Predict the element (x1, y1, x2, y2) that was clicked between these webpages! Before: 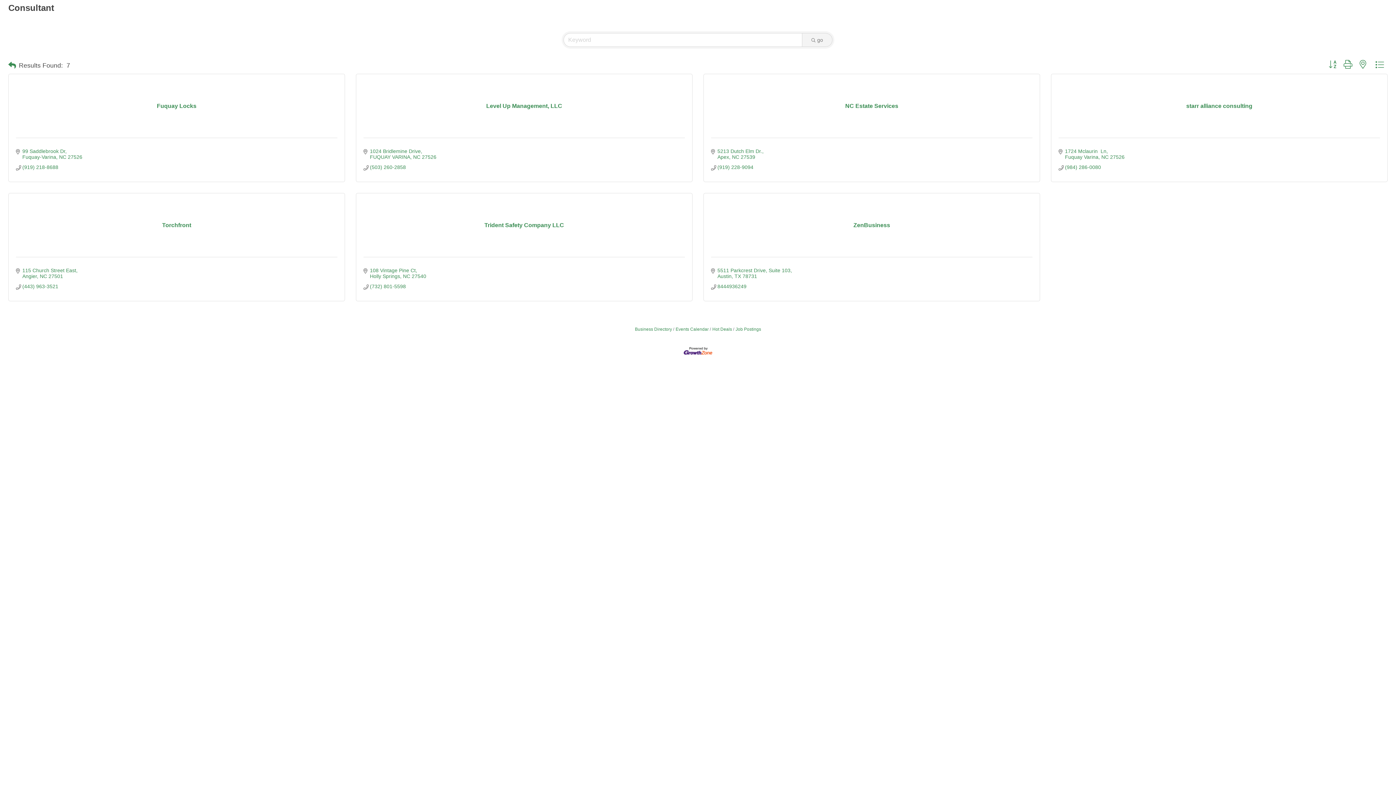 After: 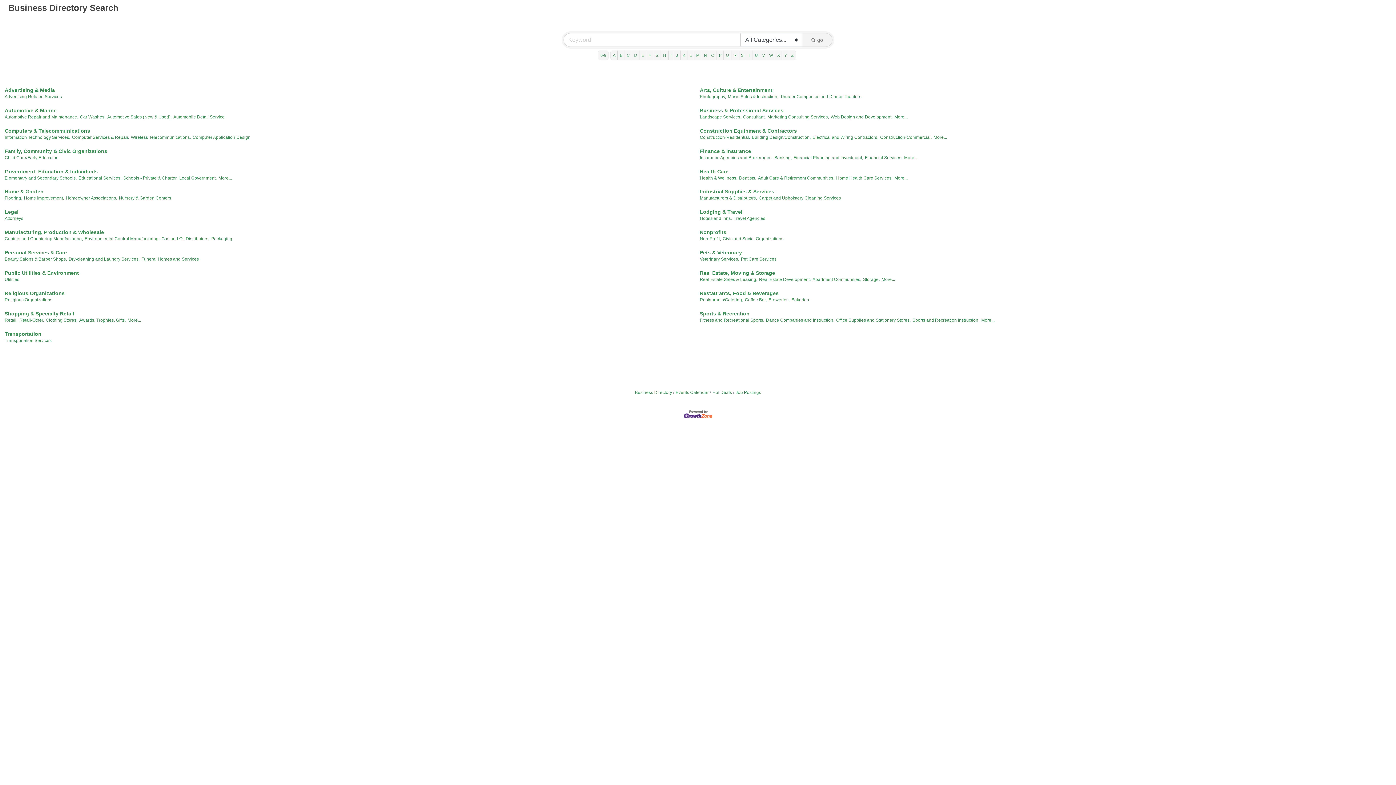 Action: bbox: (8, 59, 16, 70)